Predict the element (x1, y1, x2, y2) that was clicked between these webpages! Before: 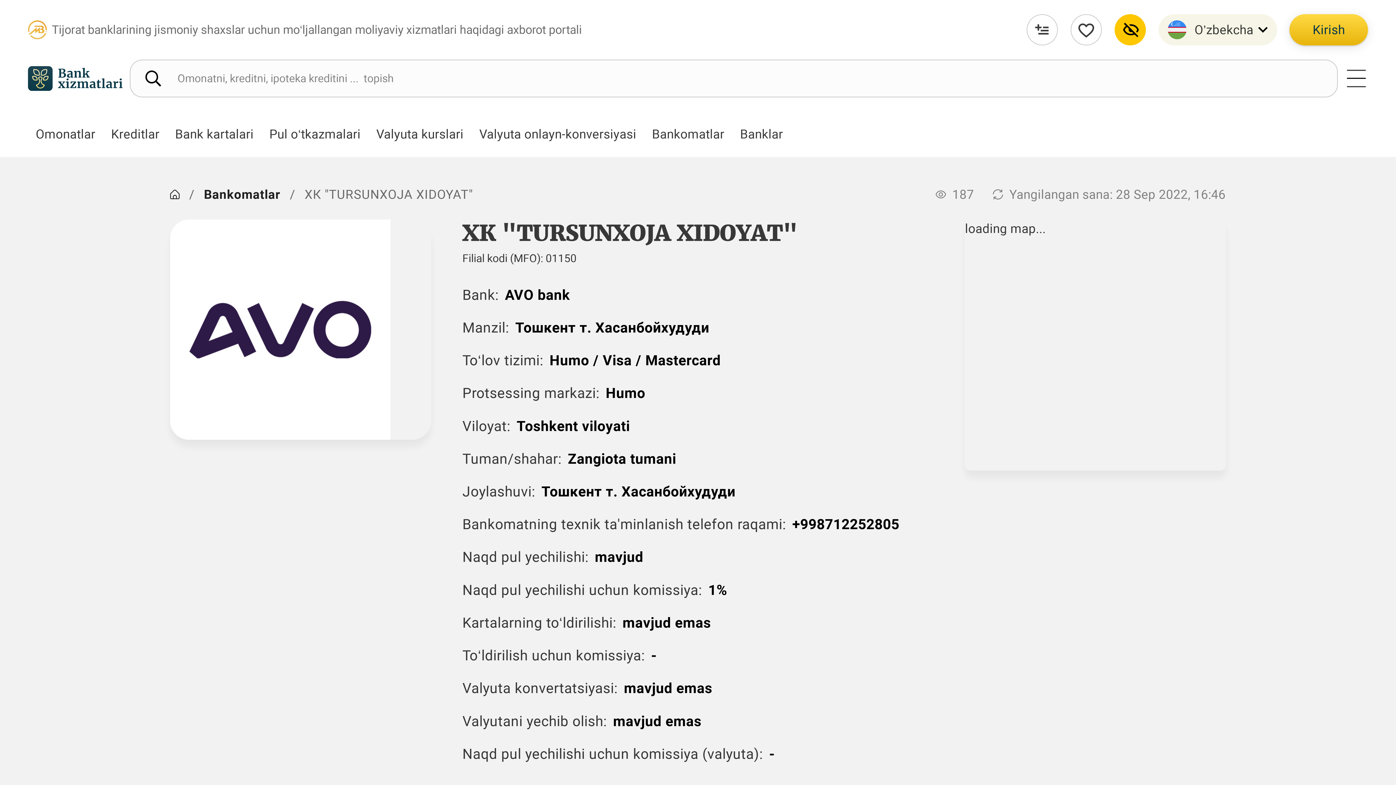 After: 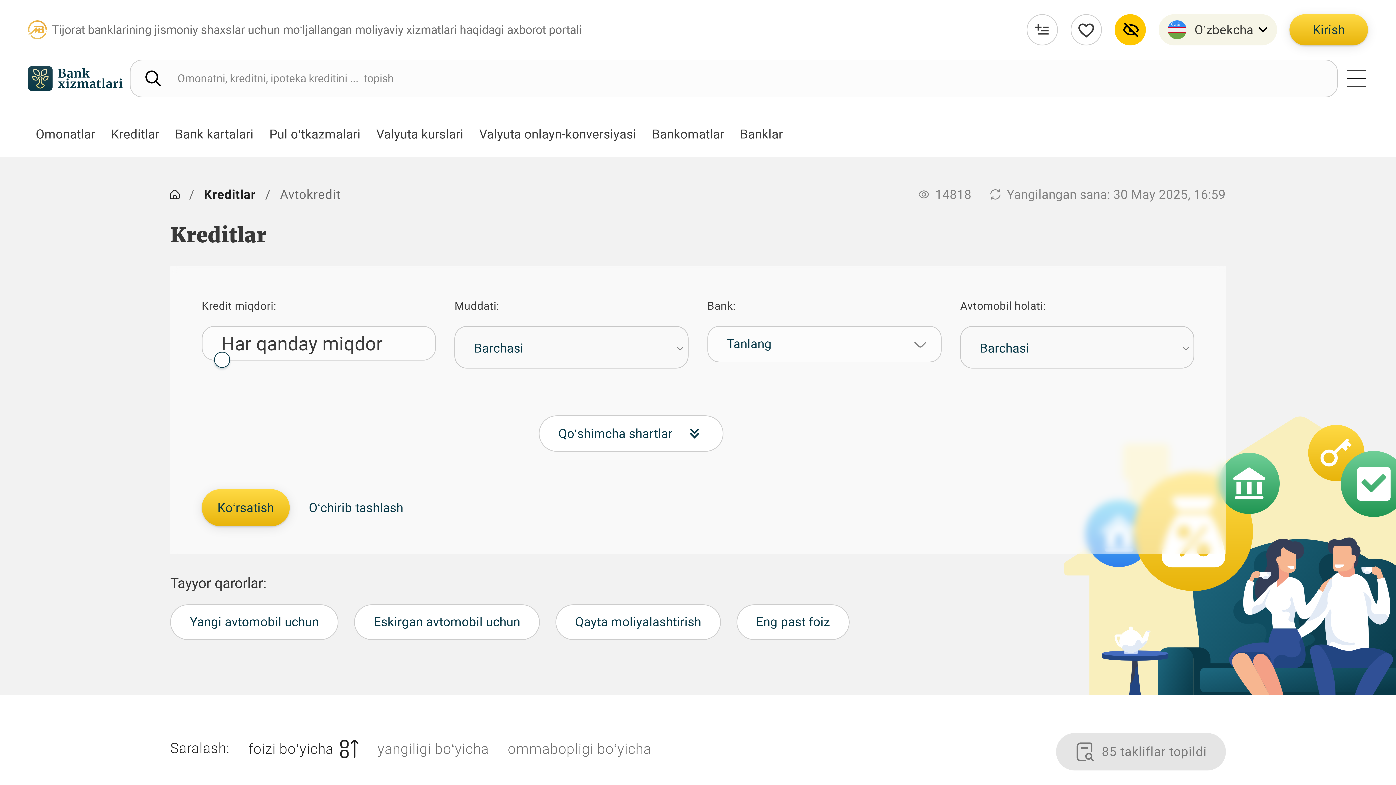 Action: bbox: (103, 116, 167, 152) label: Kreditlar